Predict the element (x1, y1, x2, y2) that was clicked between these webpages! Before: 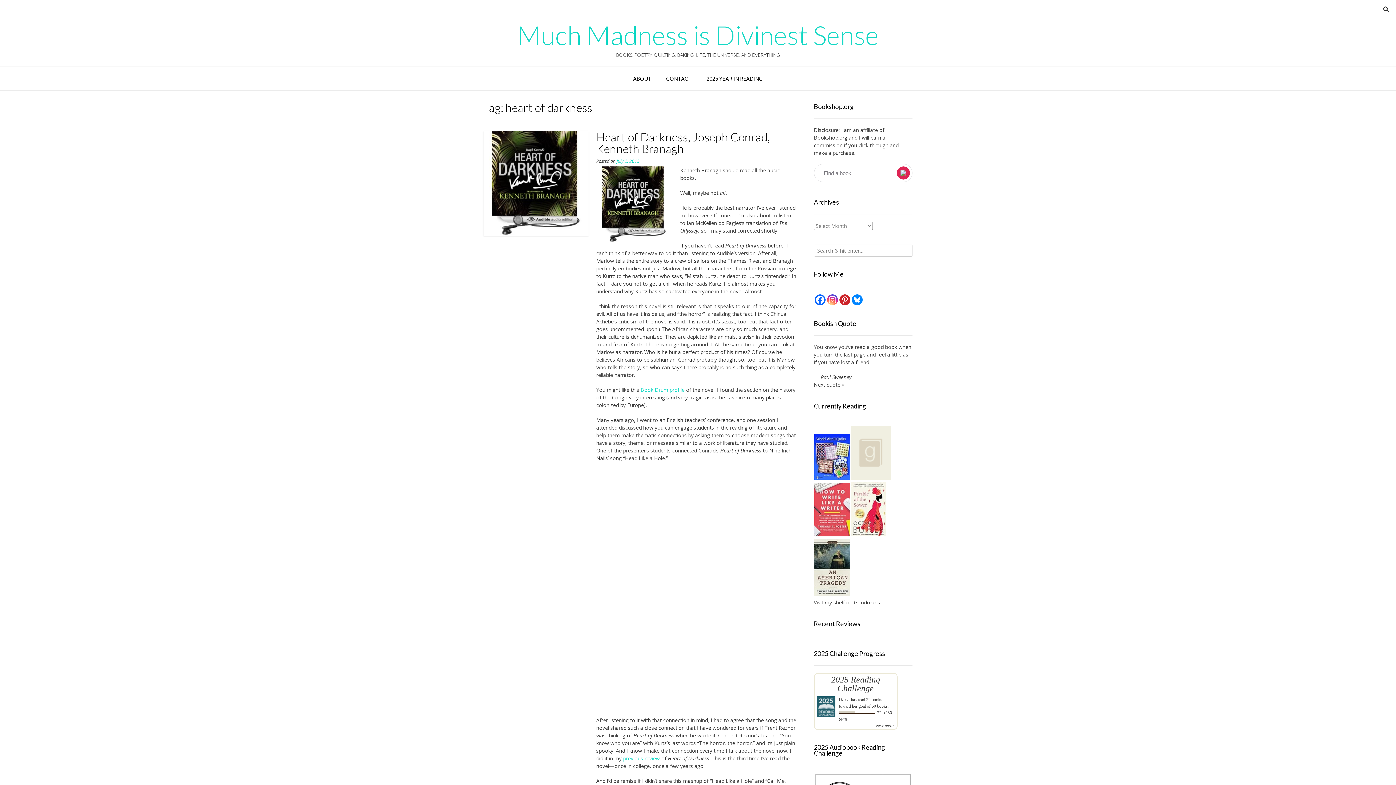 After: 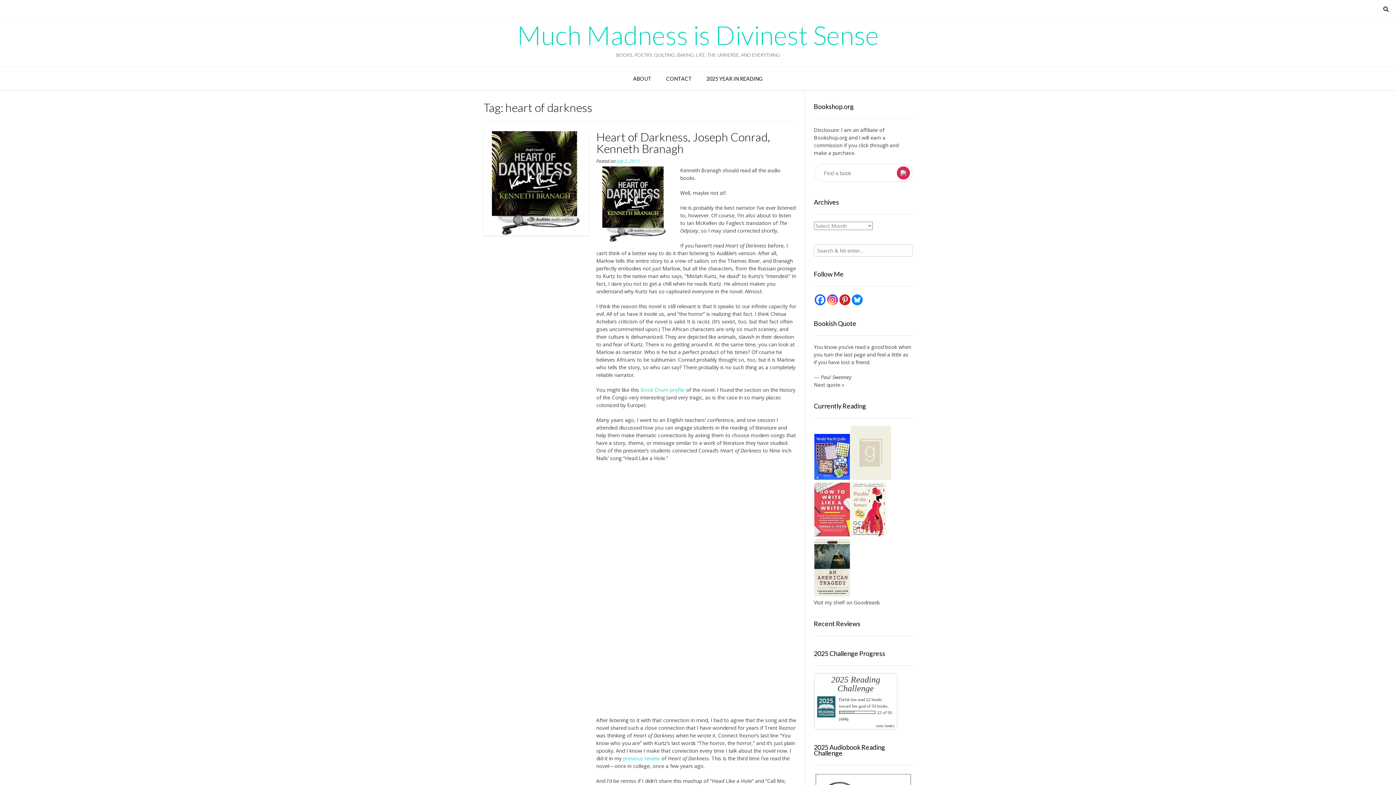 Action: bbox: (827, 294, 838, 305)